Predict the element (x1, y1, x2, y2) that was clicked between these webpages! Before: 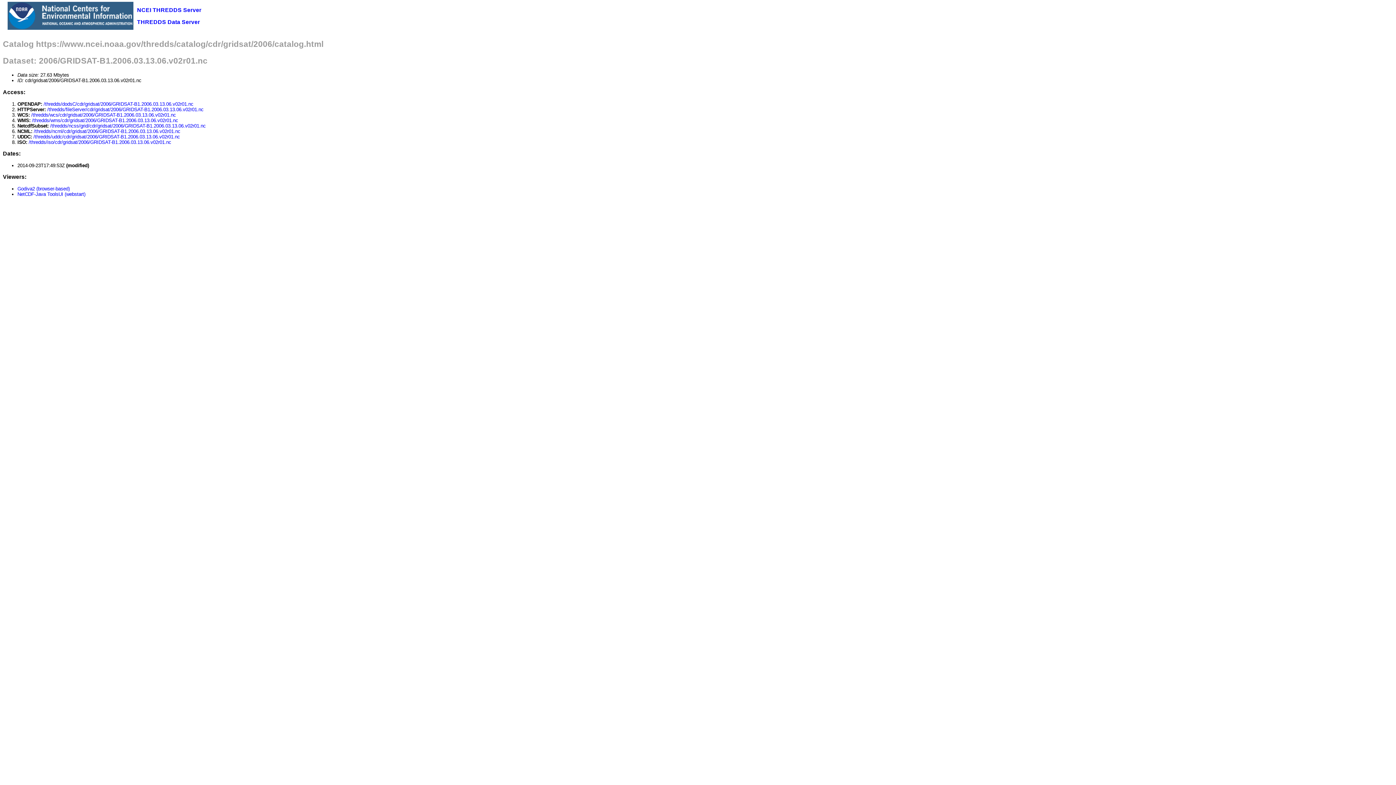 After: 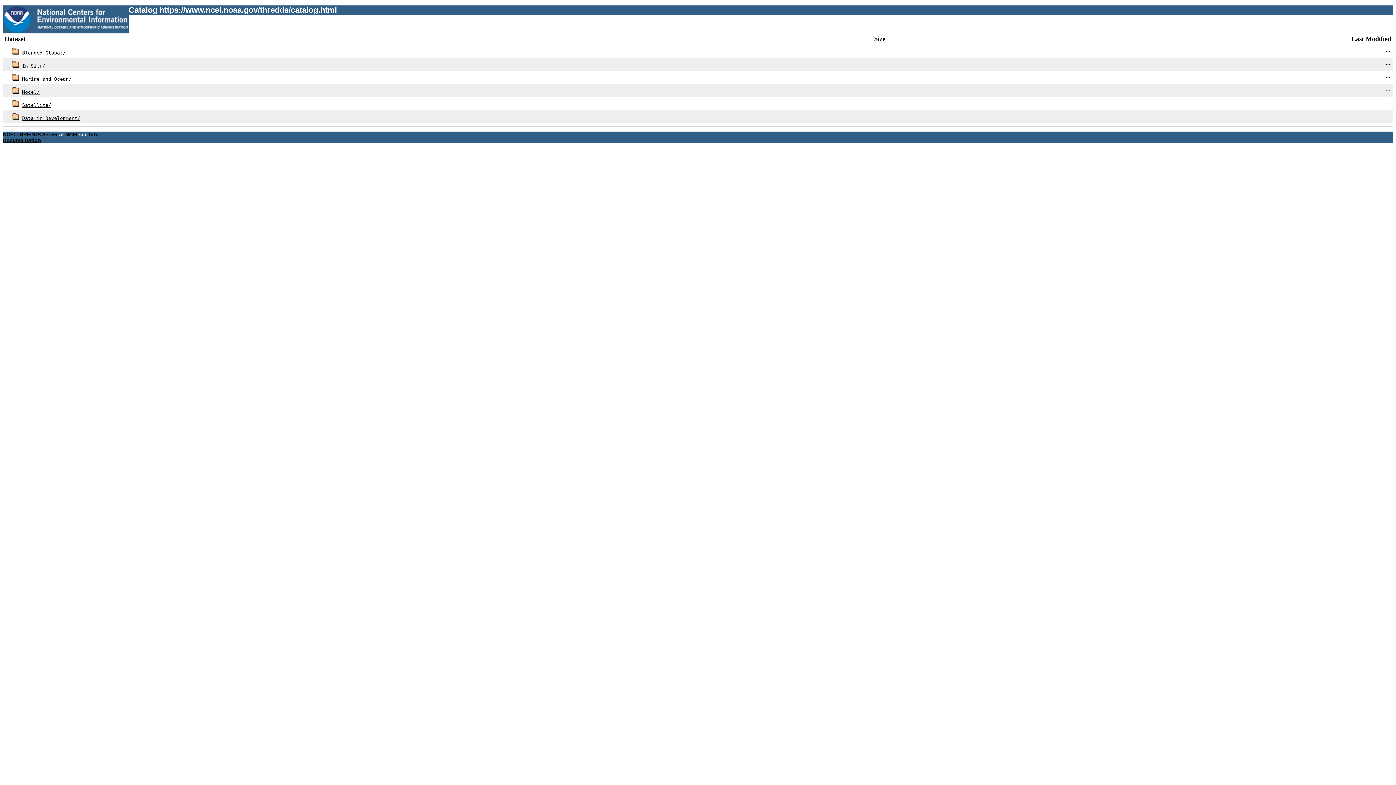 Action: bbox: (137, 6, 201, 12) label: NCEI THREDDS Server